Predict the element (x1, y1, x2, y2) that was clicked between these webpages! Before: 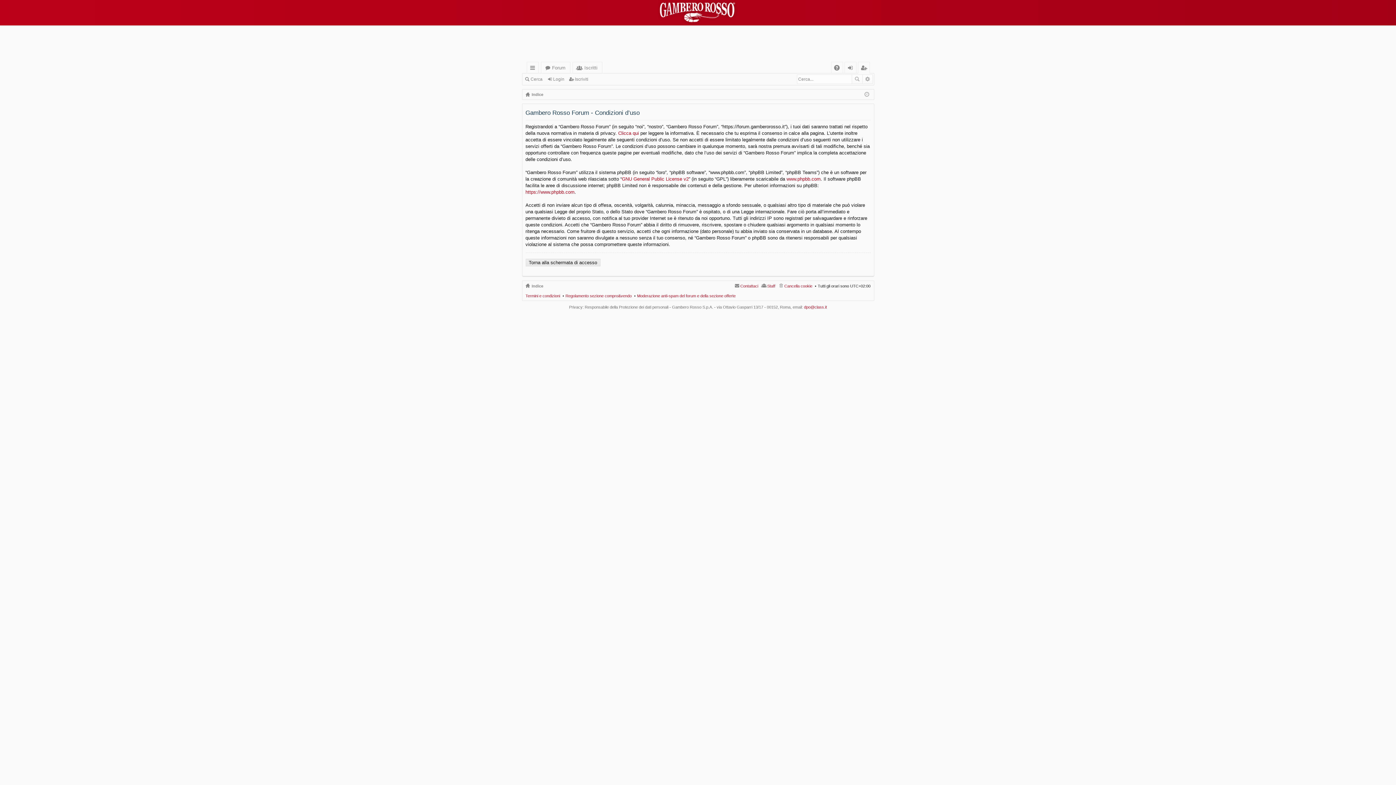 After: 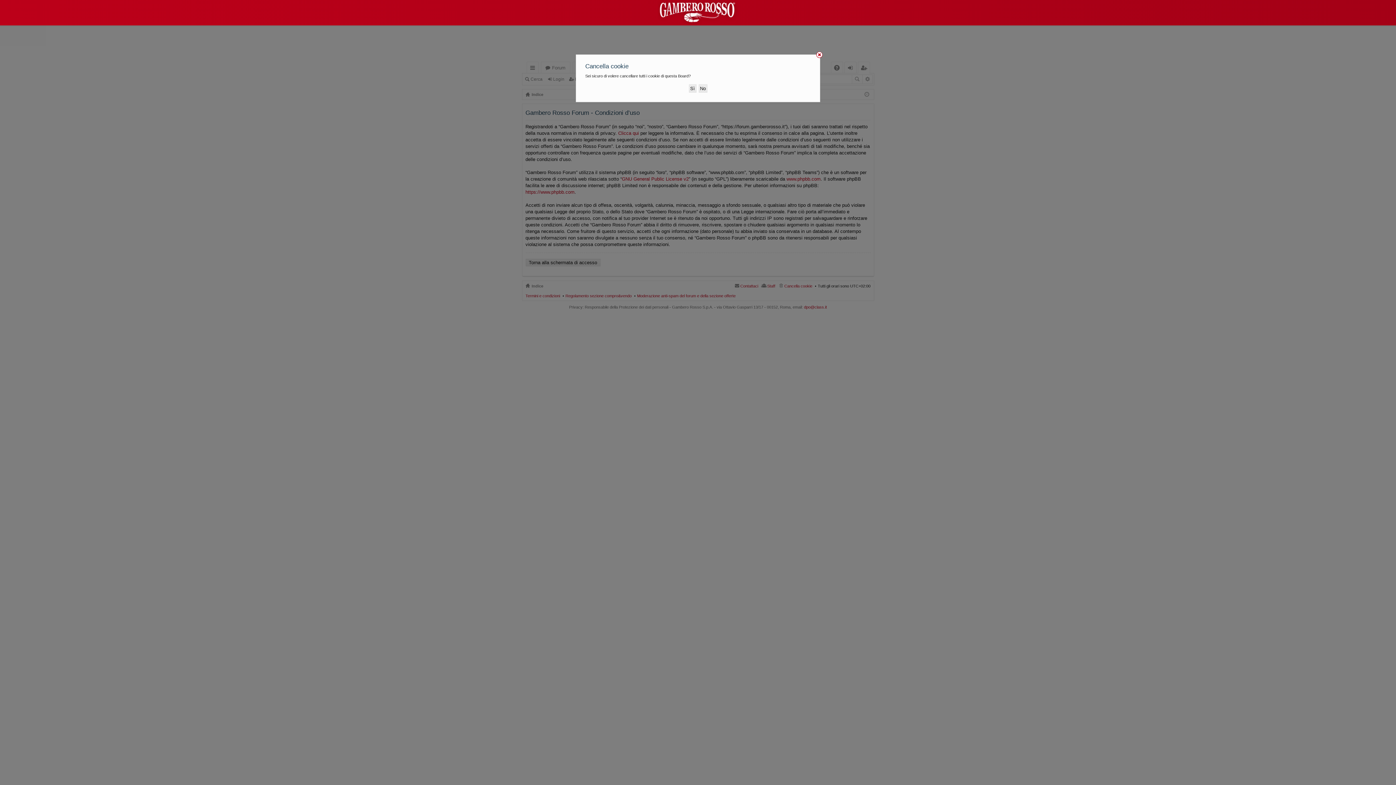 Action: bbox: (778, 282, 812, 290) label: Cancella cookie